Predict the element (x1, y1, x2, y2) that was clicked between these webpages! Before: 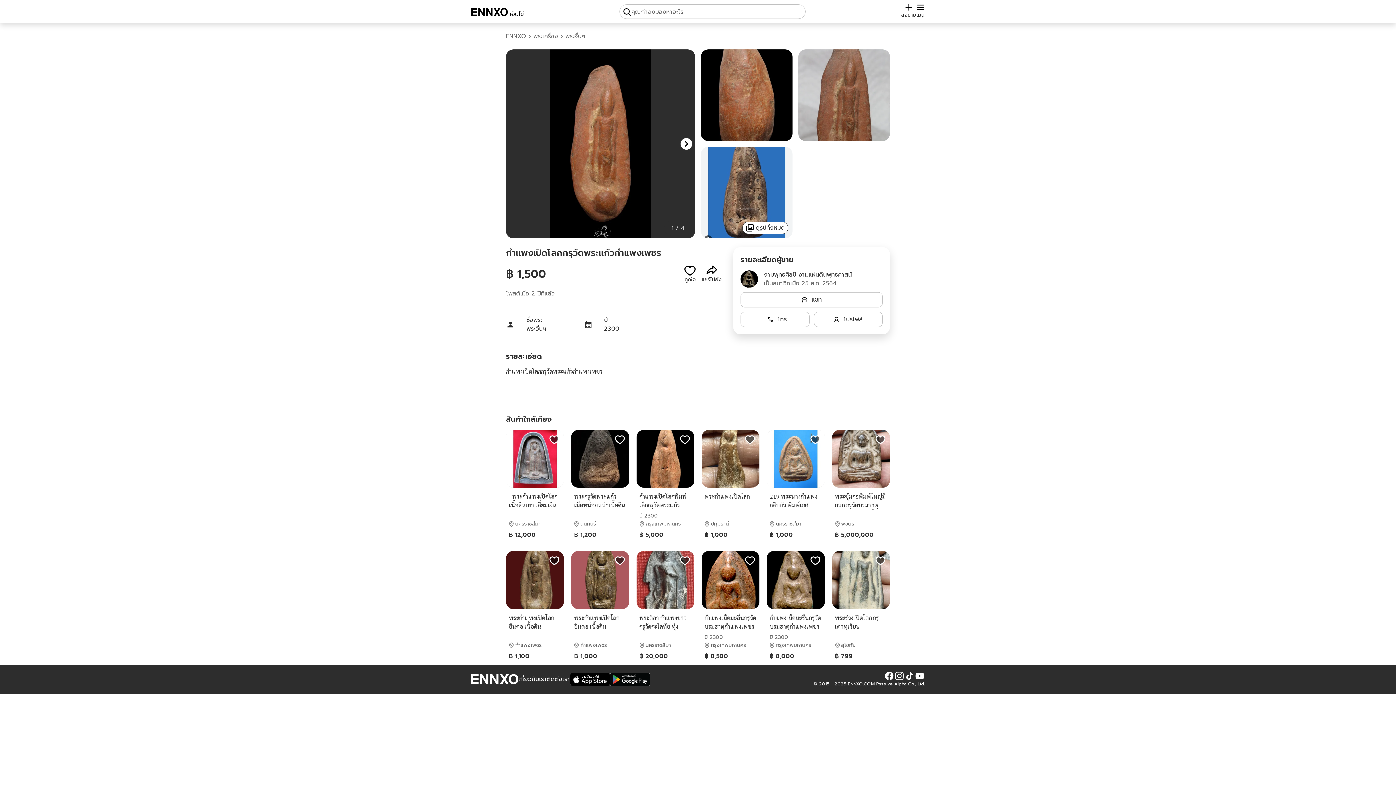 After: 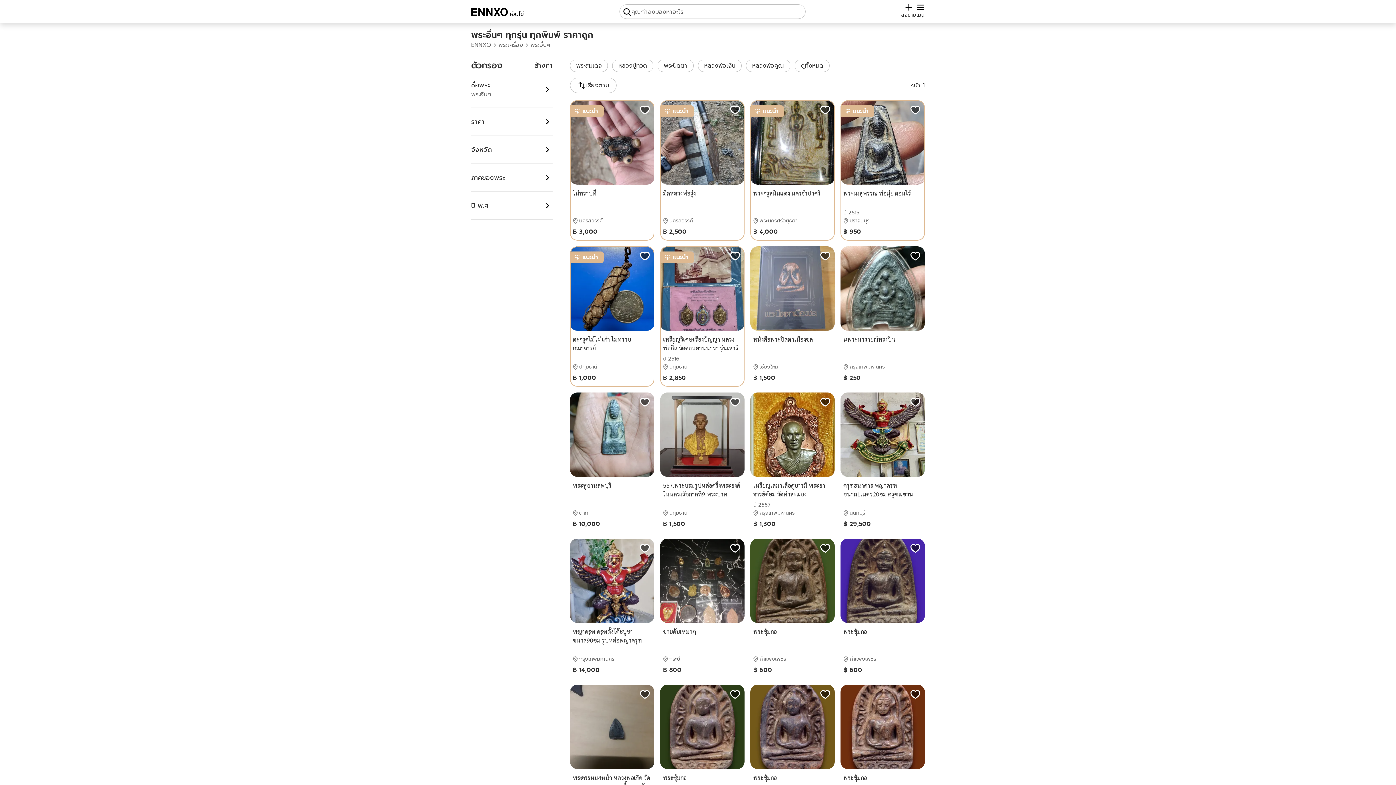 Action: bbox: (526, 324, 546, 333) label: monkName พระอื่นๆ